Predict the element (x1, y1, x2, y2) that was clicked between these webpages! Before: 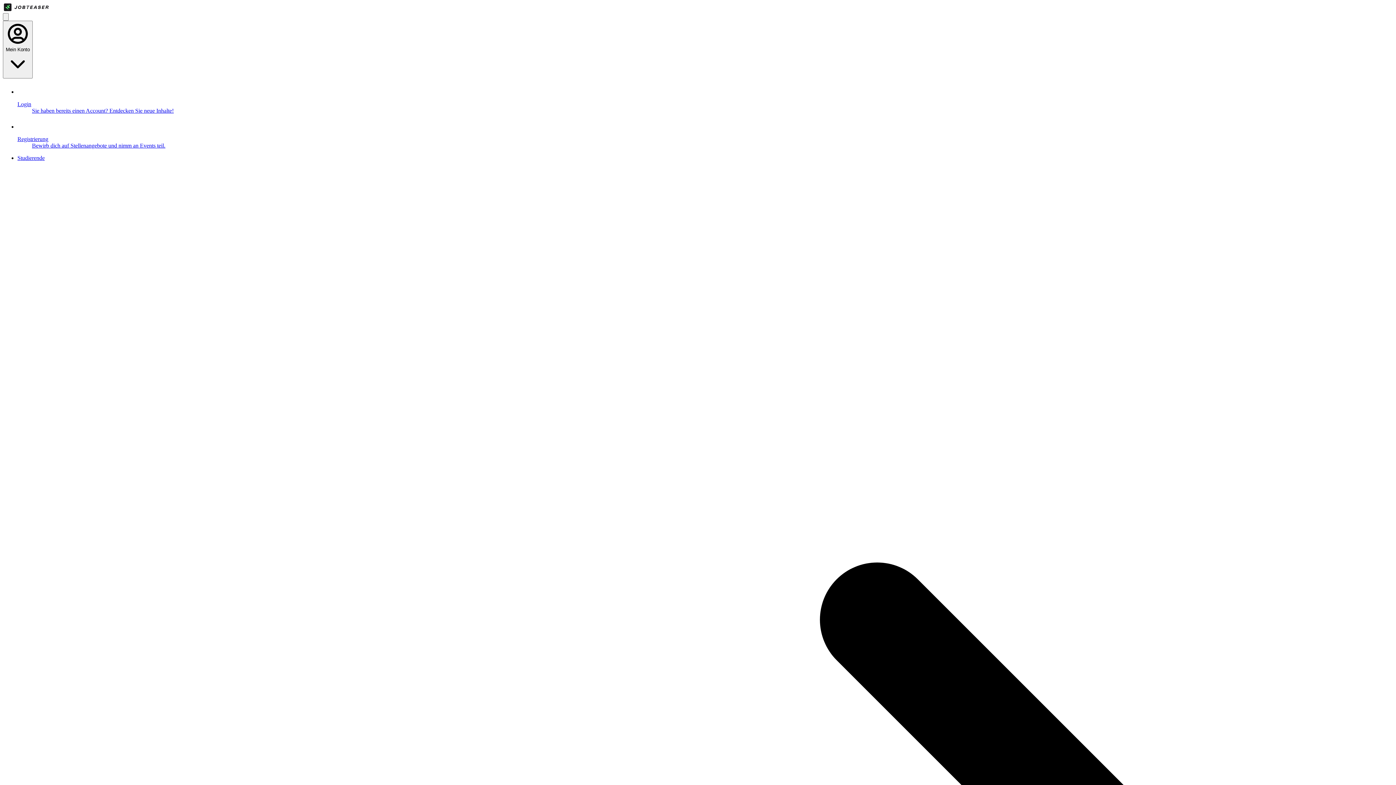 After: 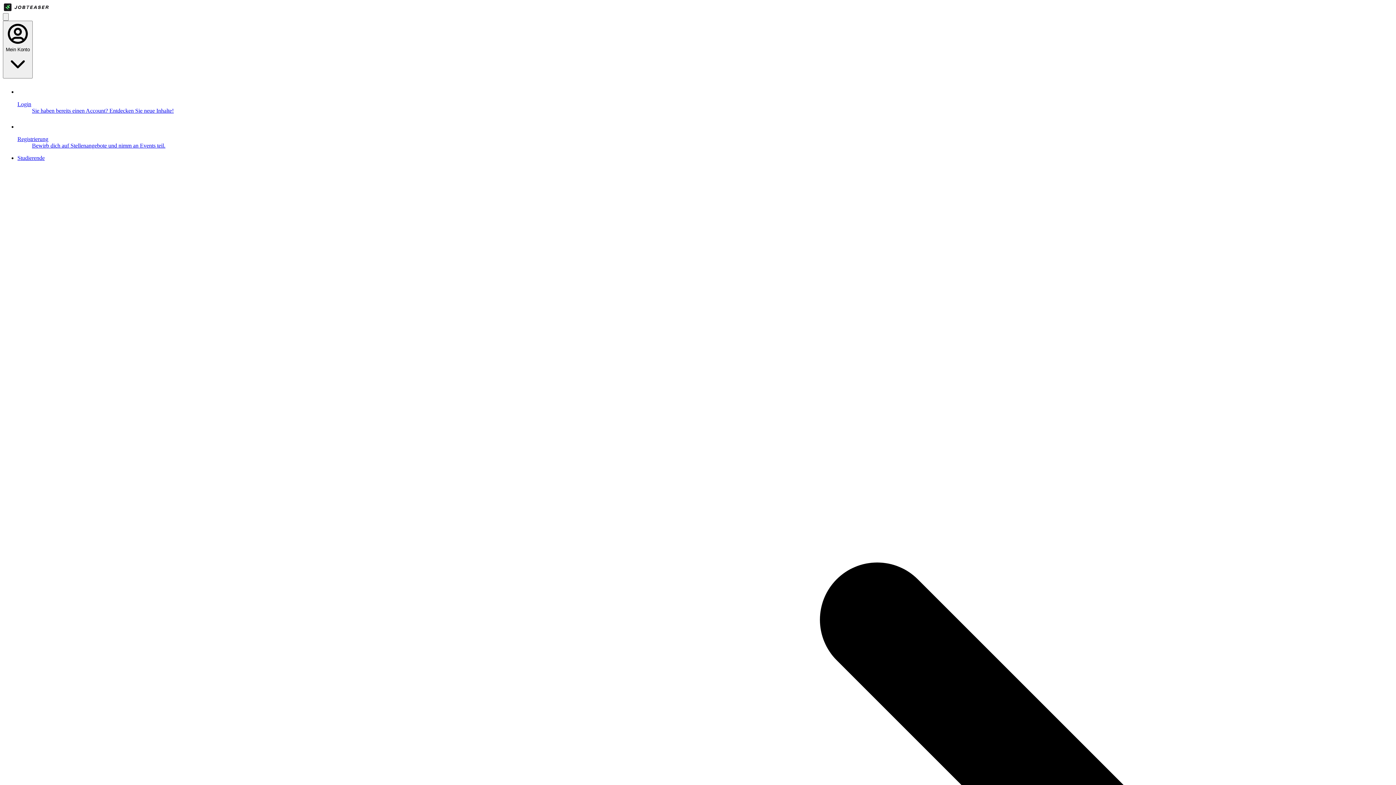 Action: label: Homepage bbox: (2, 2, 1393, 13)